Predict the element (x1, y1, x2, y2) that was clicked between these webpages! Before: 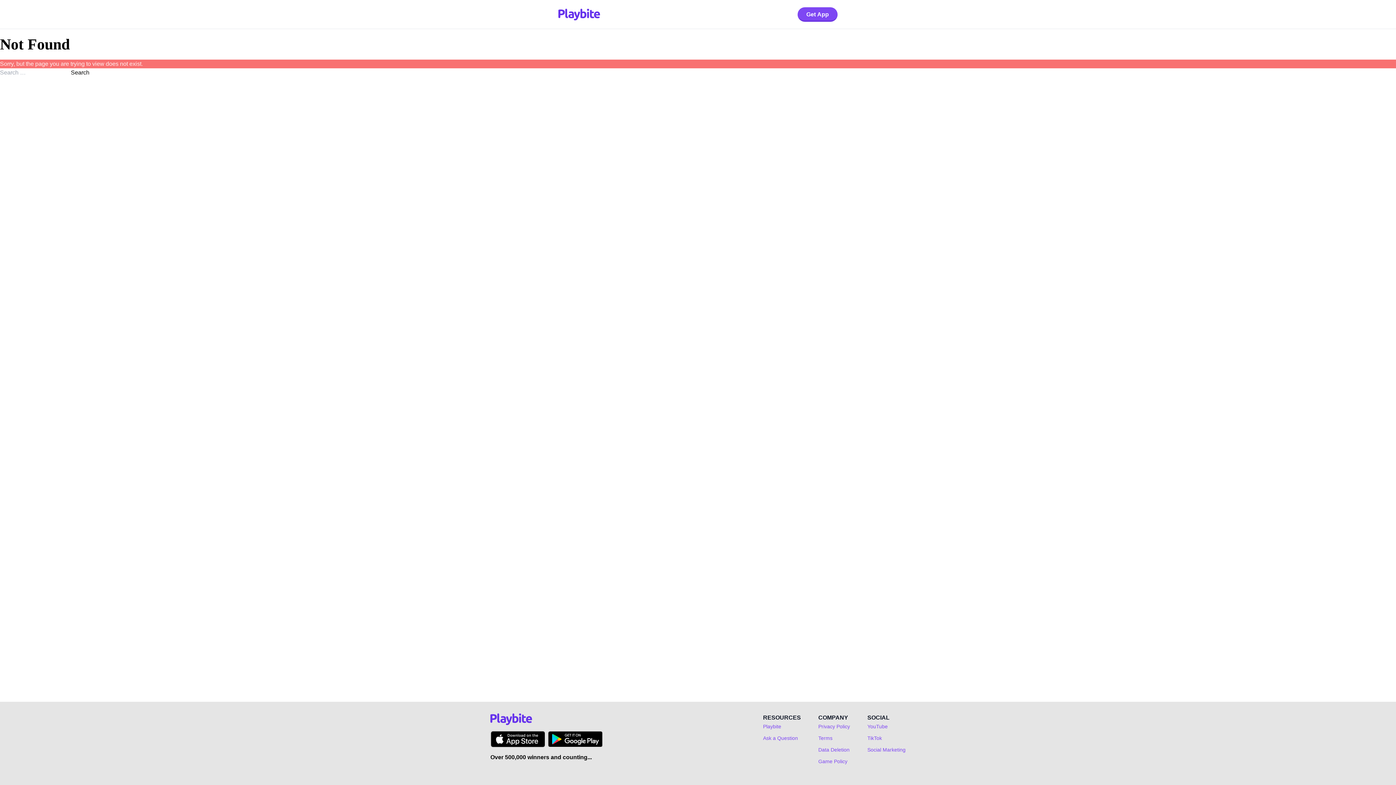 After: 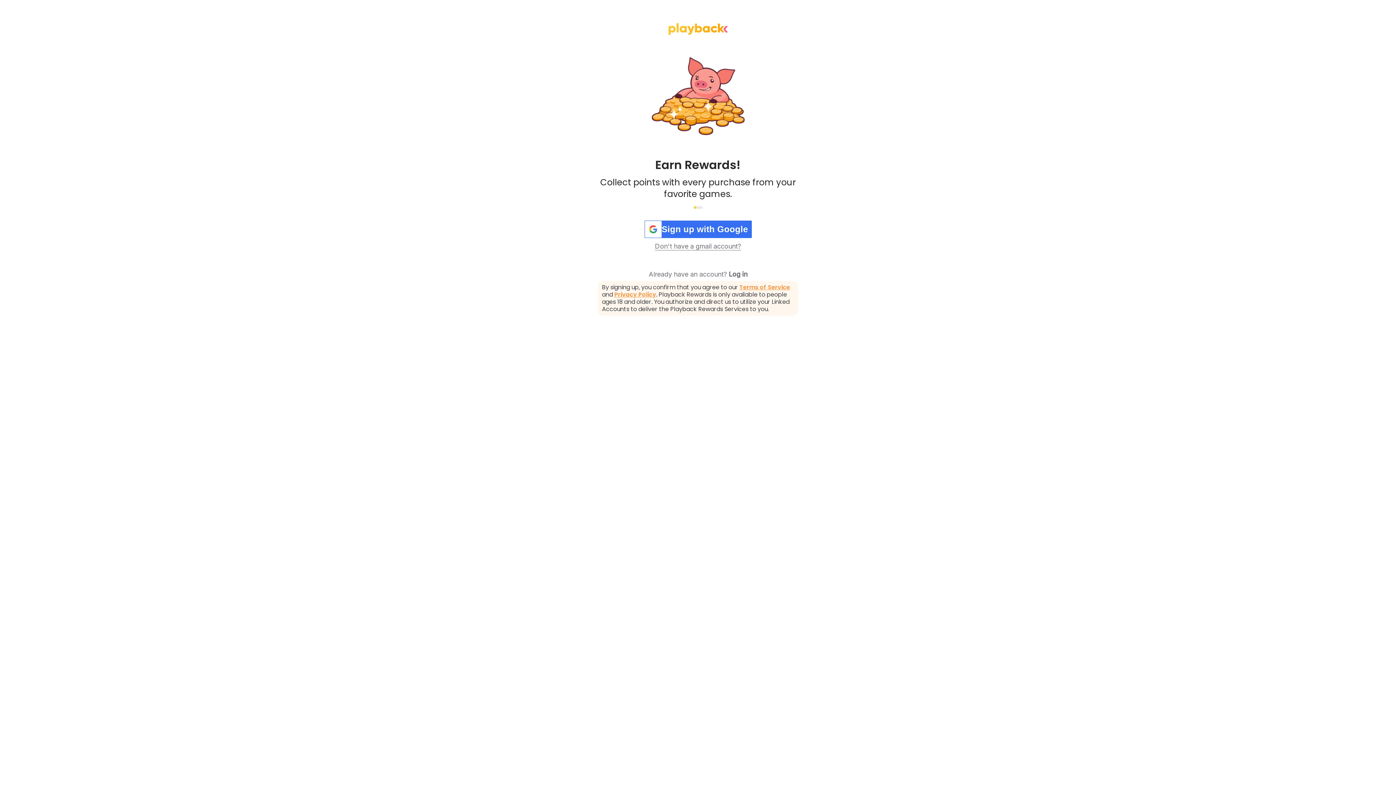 Action: bbox: (797, 11, 837, 17) label: Get App